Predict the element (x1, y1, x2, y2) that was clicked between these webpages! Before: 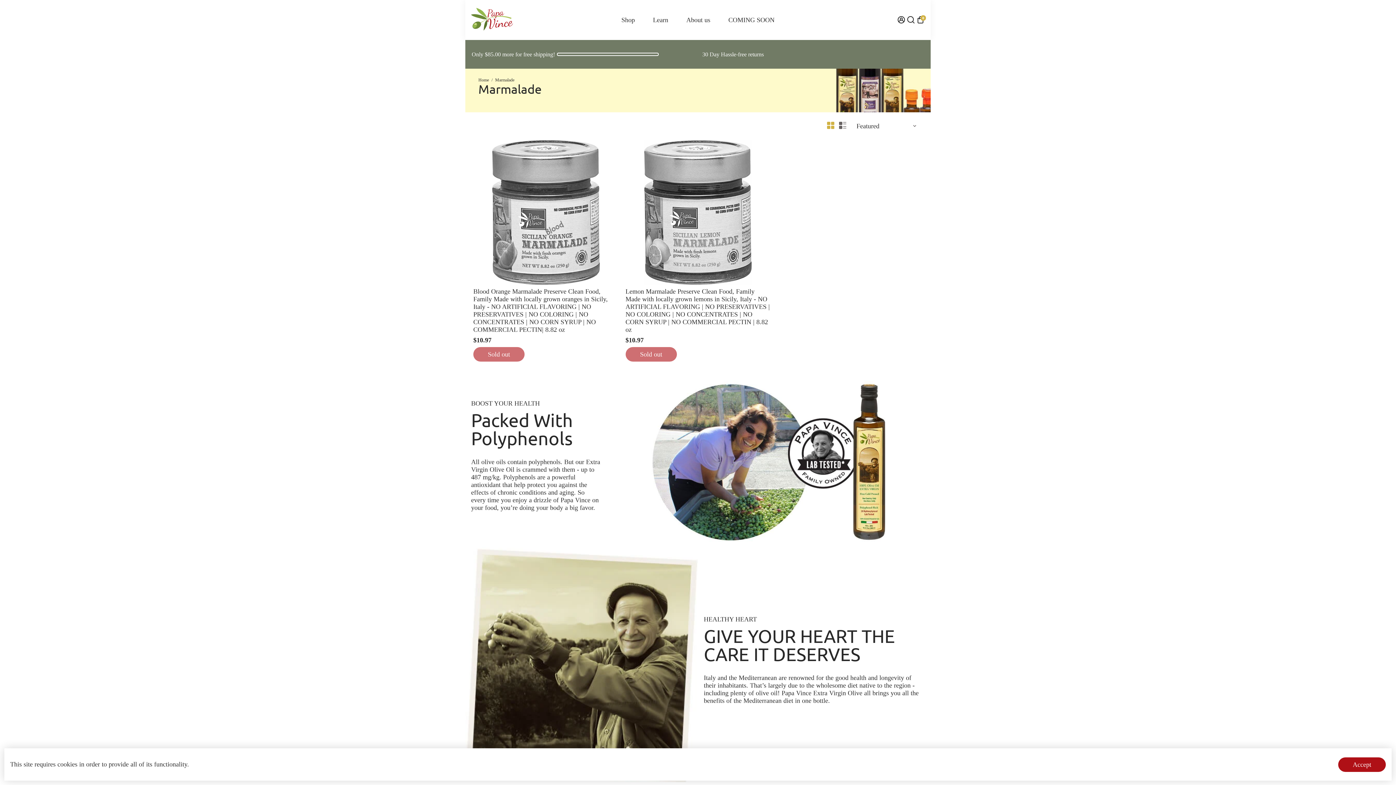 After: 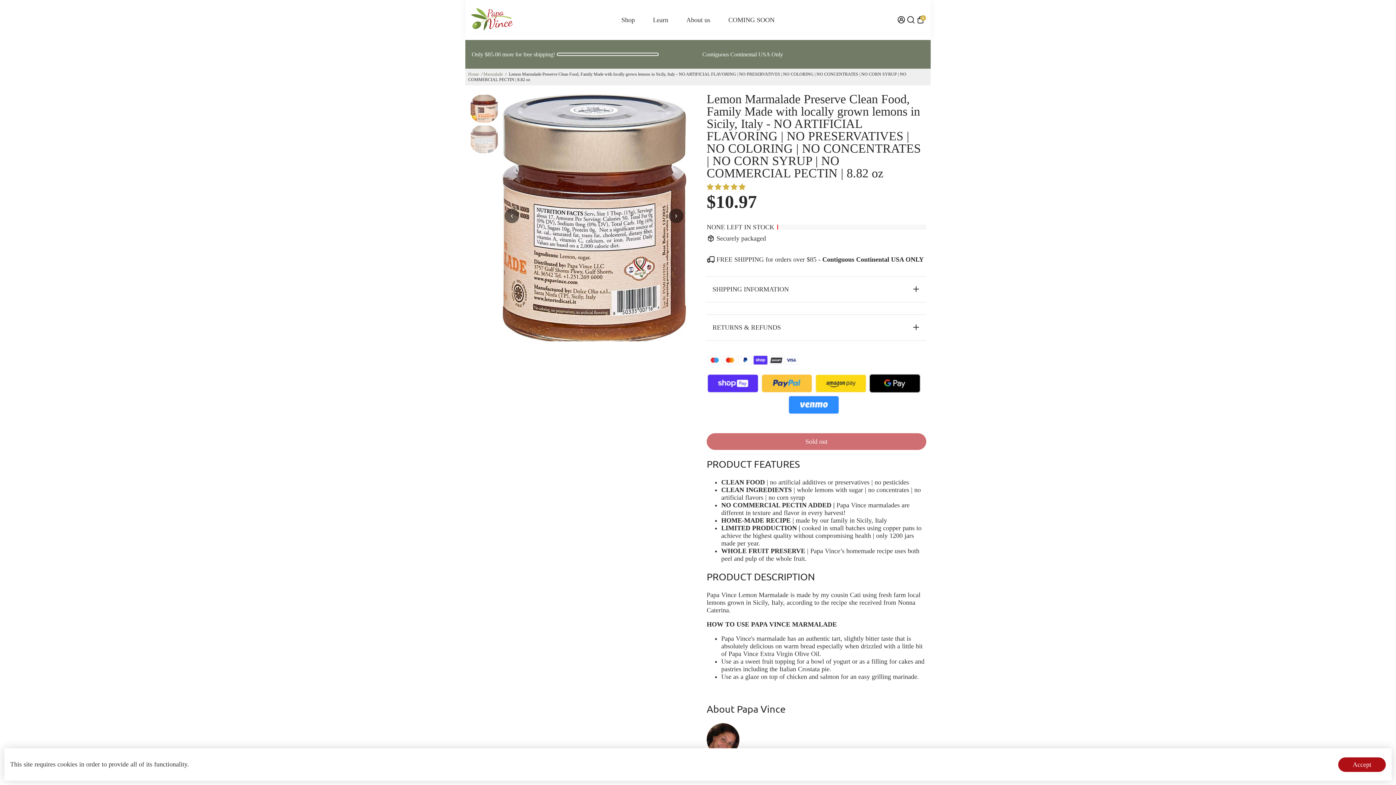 Action: bbox: (625, 140, 770, 284)